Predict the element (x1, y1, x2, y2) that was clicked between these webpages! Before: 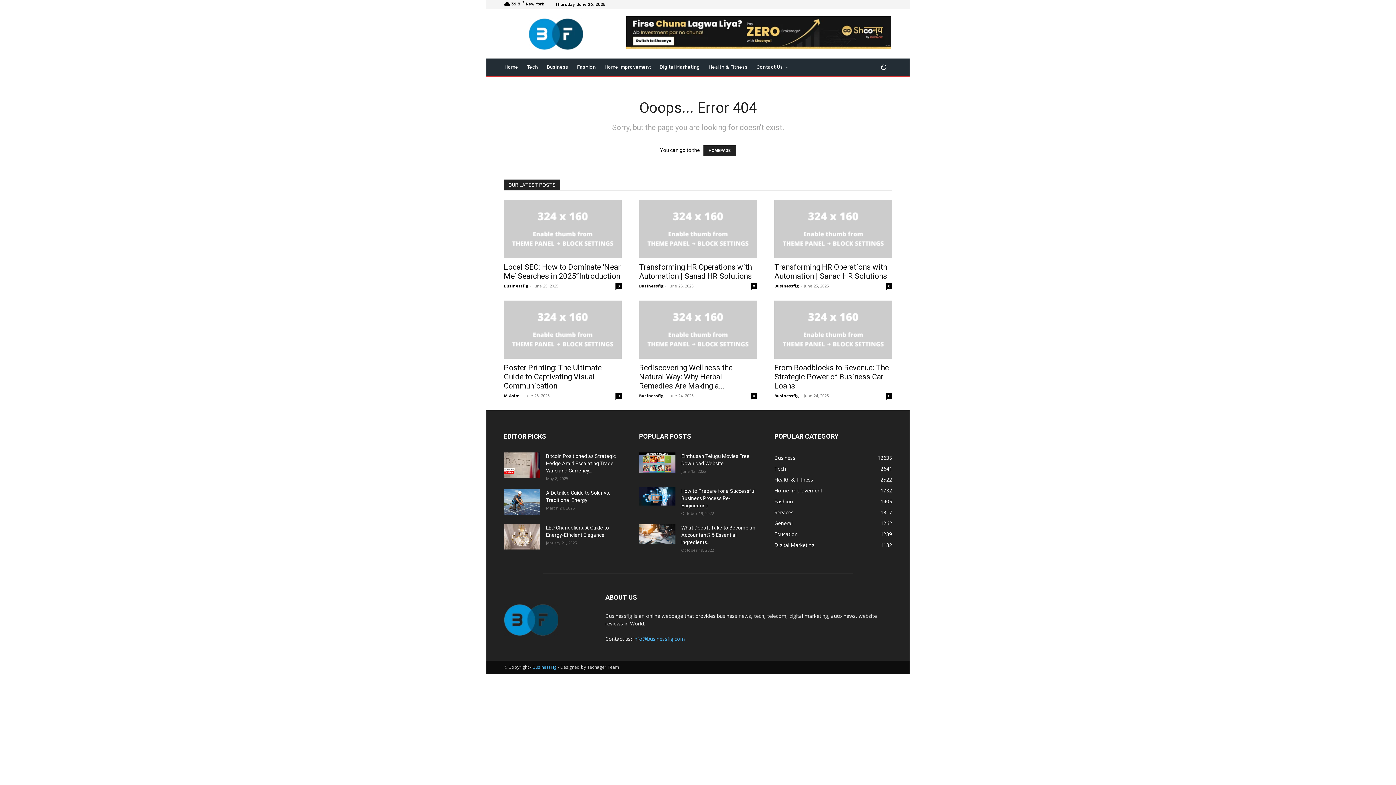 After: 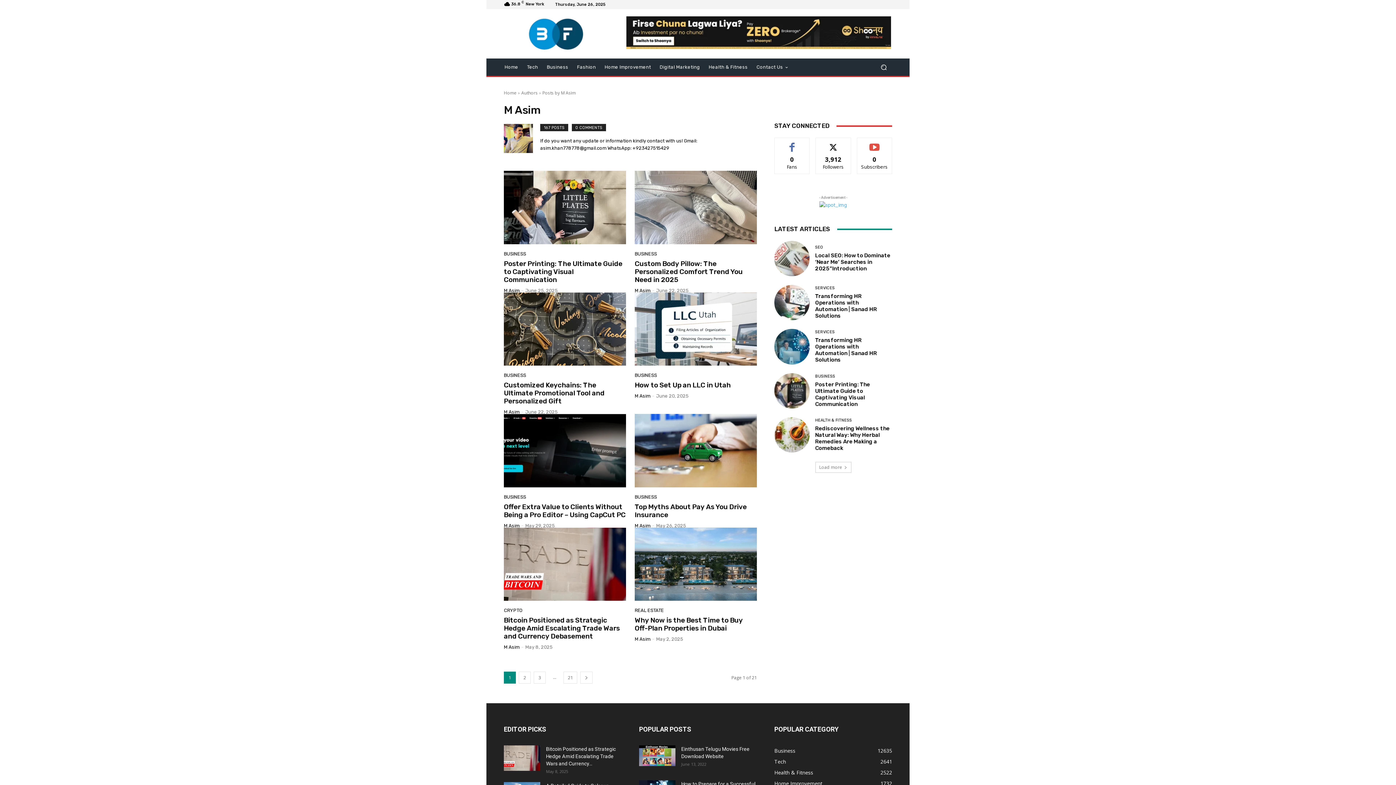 Action: label: M Asim bbox: (504, 393, 519, 398)